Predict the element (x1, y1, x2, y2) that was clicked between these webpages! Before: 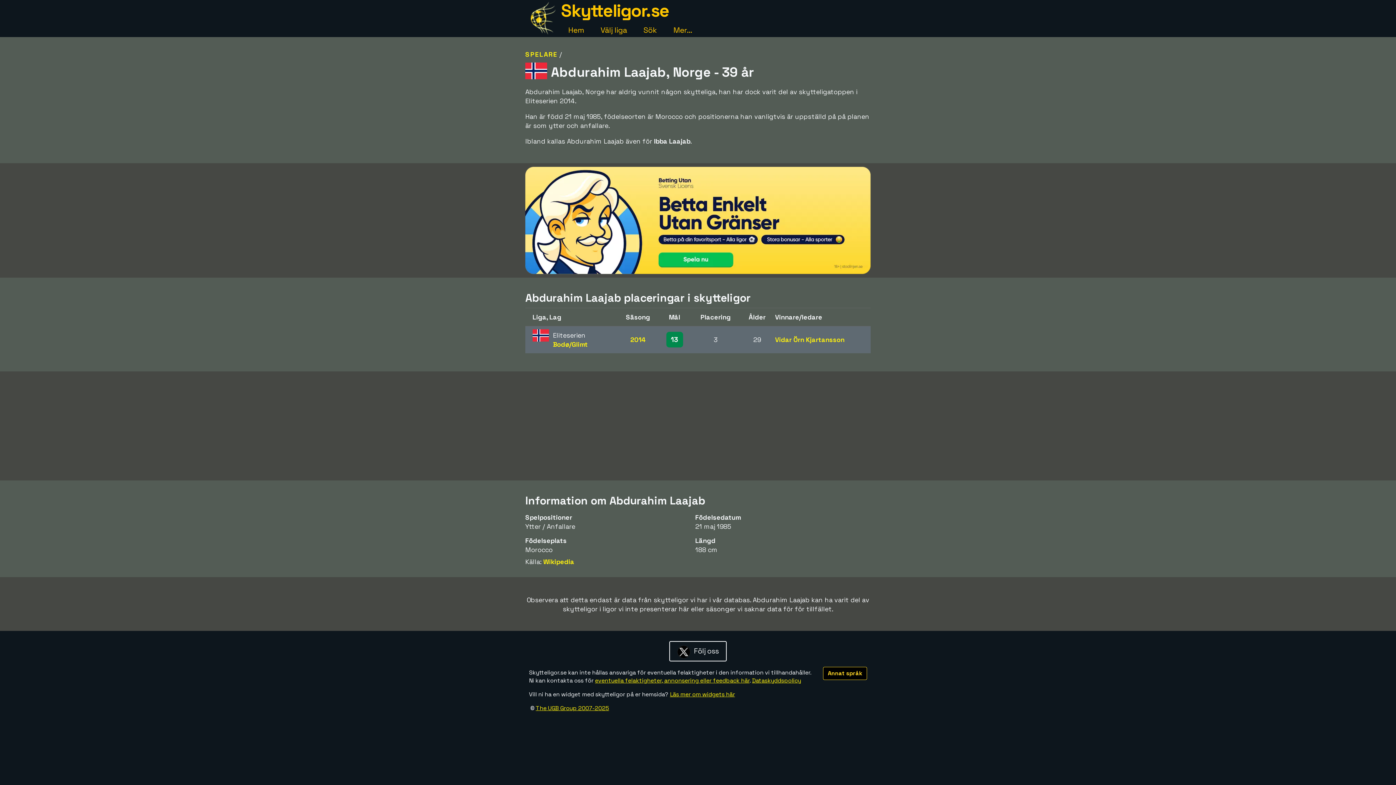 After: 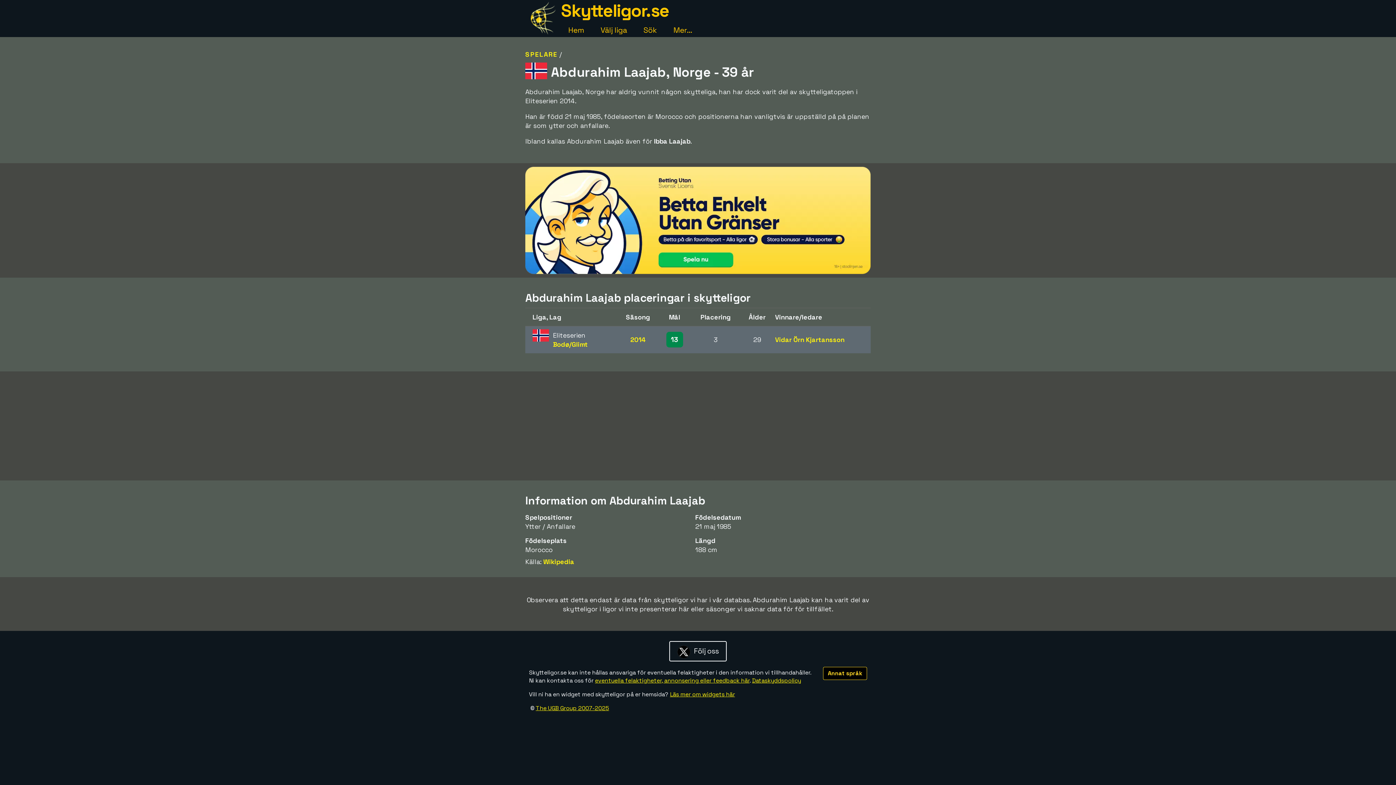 Action: bbox: (669, 641, 726, 661) label: Följ oss